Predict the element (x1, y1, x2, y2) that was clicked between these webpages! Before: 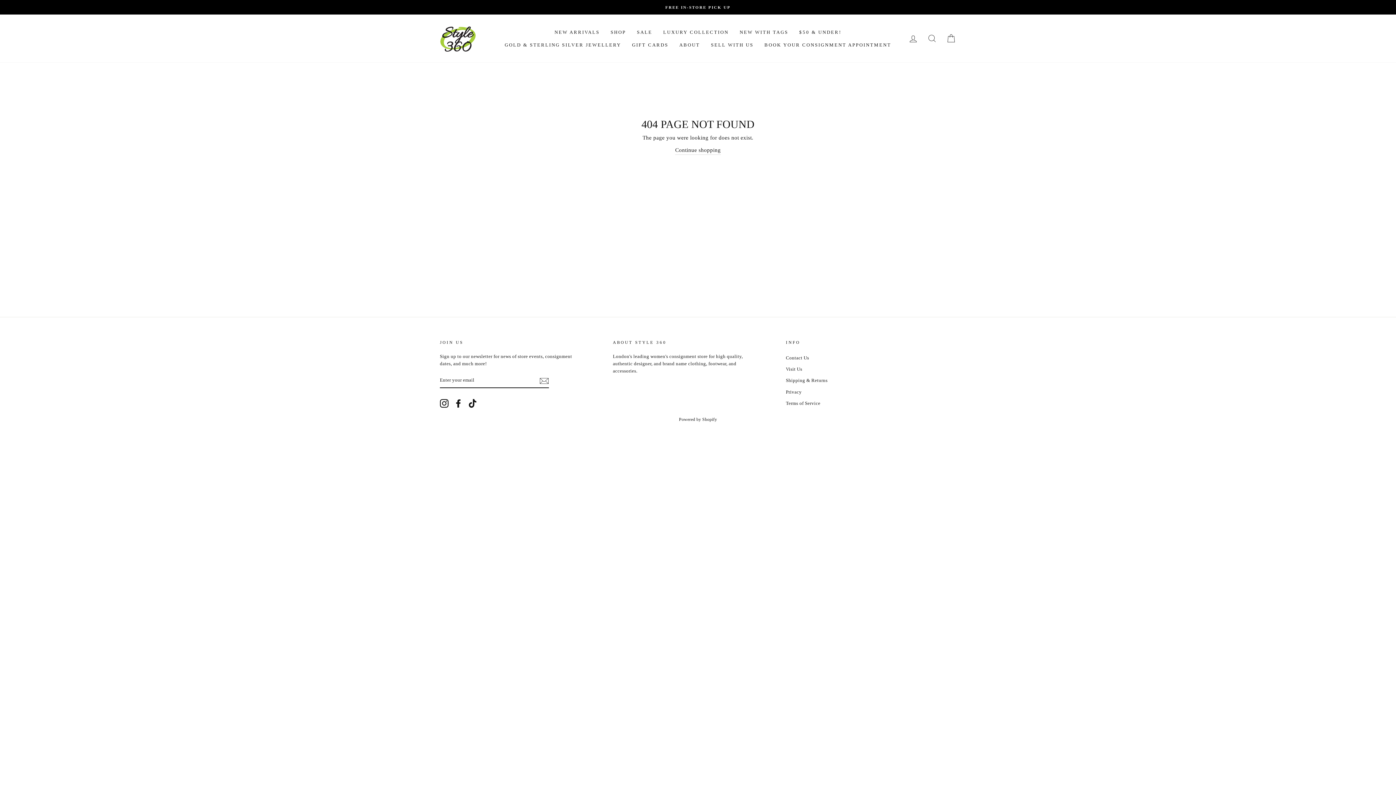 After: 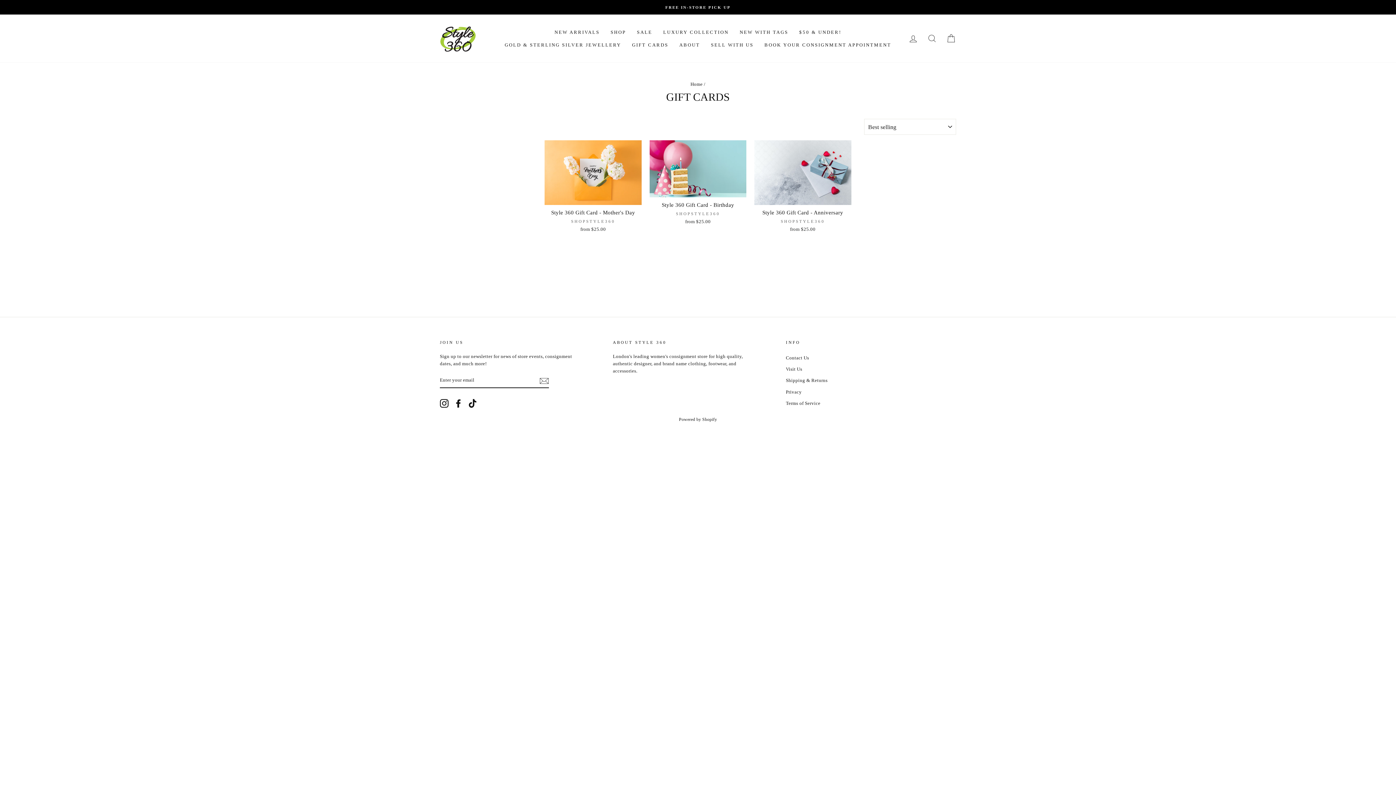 Action: label: GIFT CARDS bbox: (626, 38, 674, 51)